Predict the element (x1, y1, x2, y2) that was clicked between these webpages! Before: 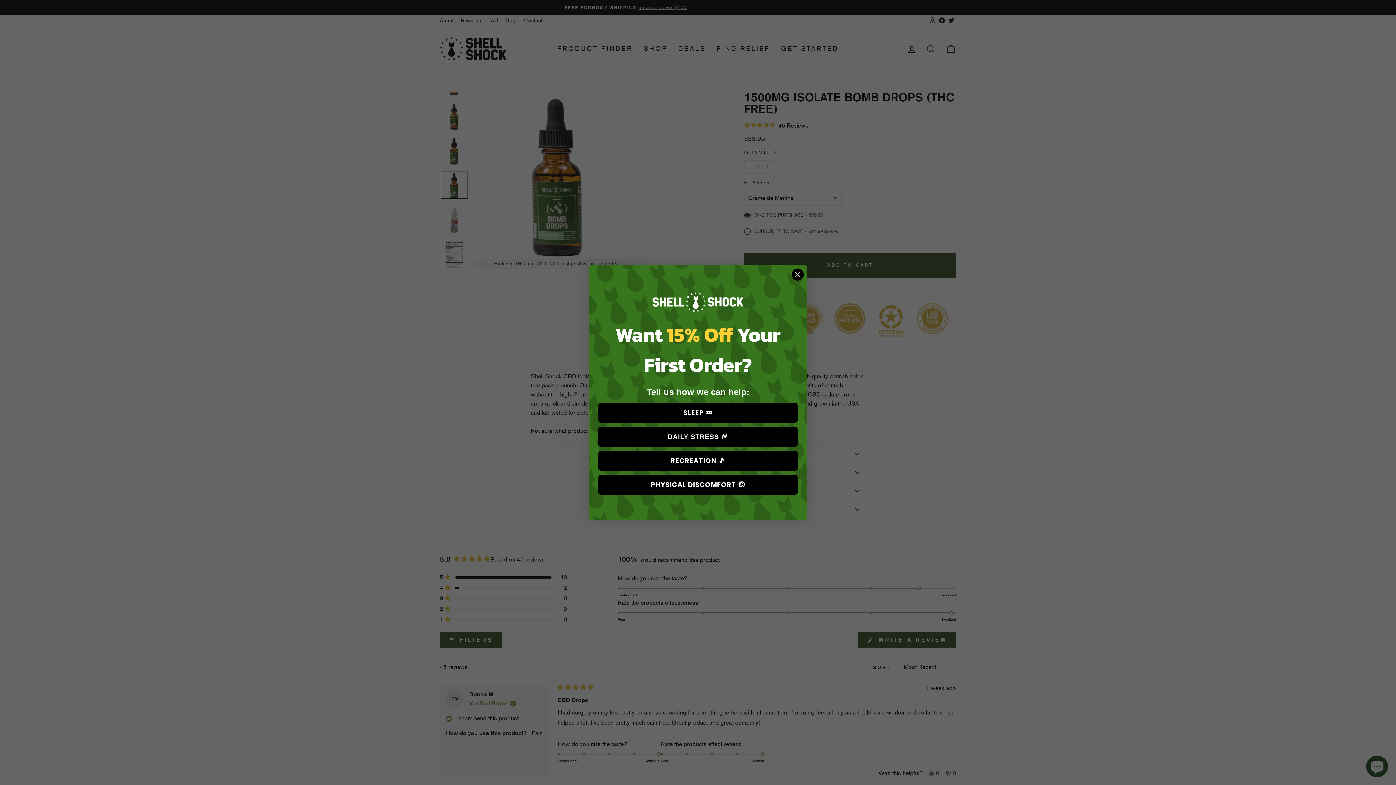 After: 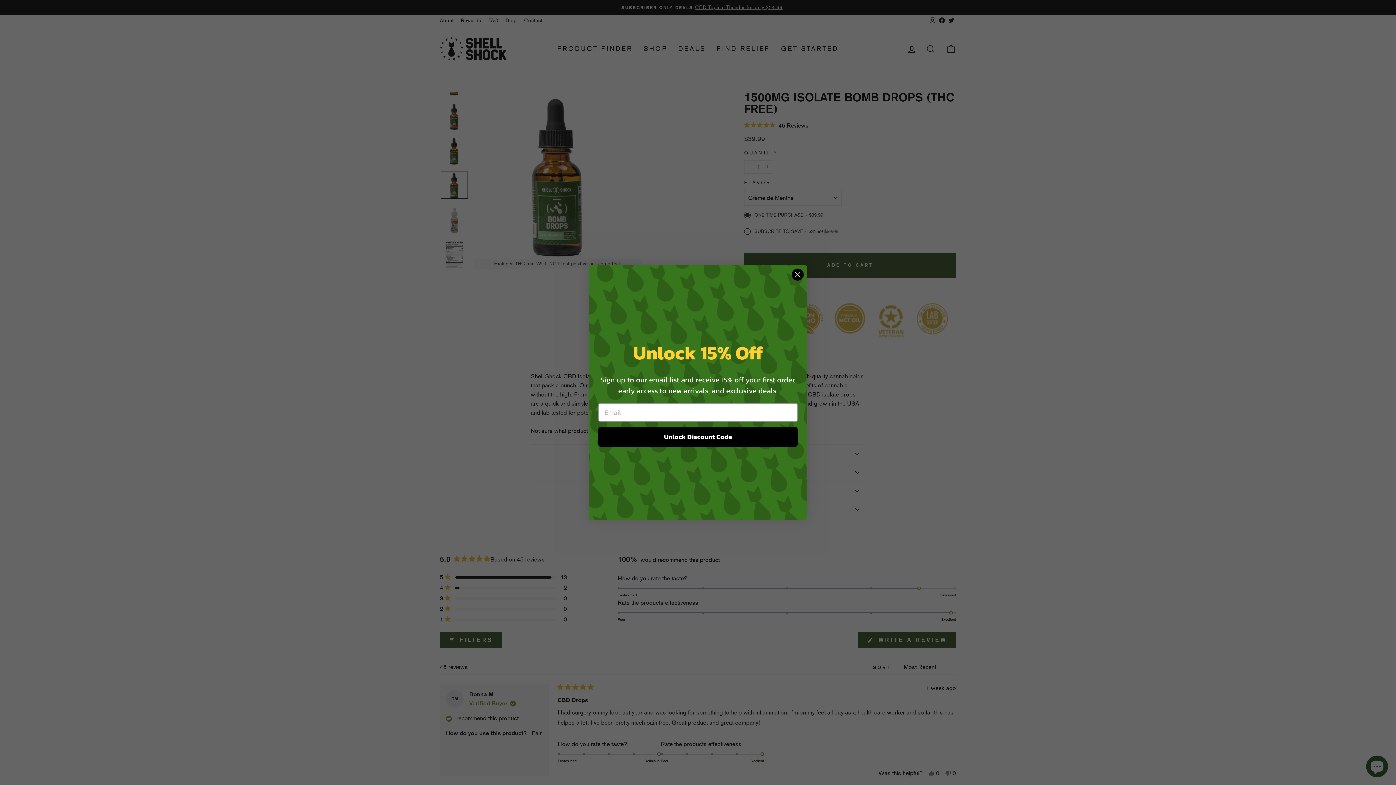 Action: label: PHYSICAL DISCOMFORT 🤕 bbox: (598, 468, 797, 488)